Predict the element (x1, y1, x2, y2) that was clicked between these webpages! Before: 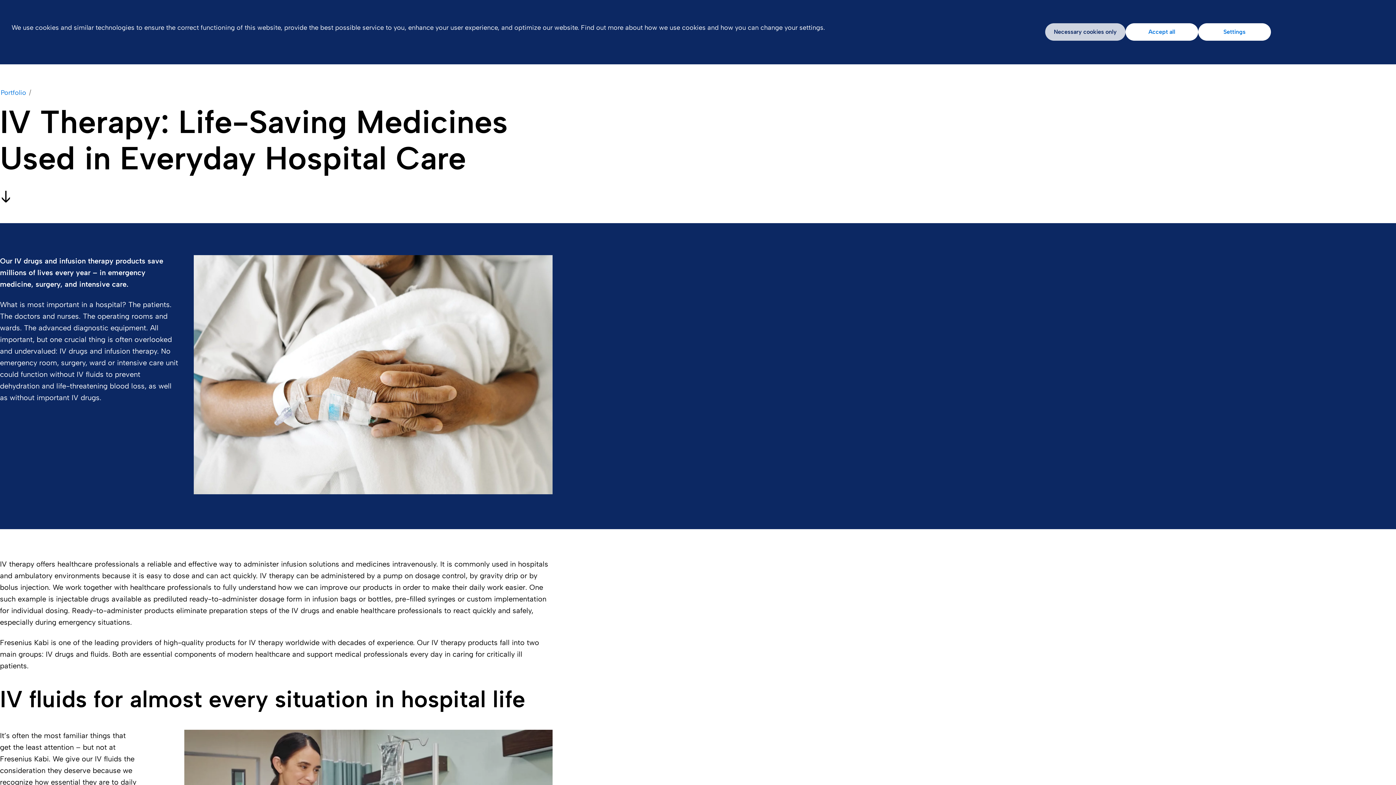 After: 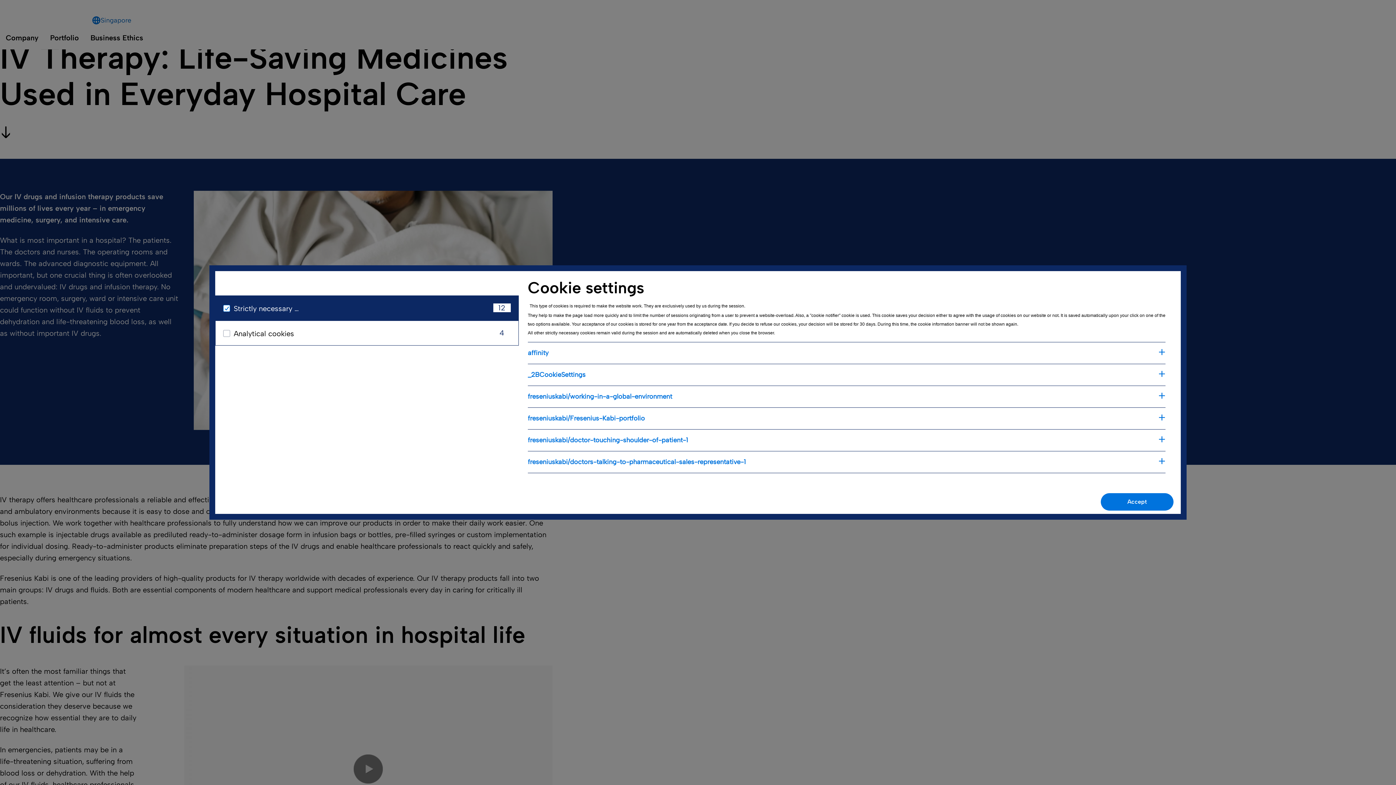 Action: label: Settings bbox: (1198, 23, 1271, 40)